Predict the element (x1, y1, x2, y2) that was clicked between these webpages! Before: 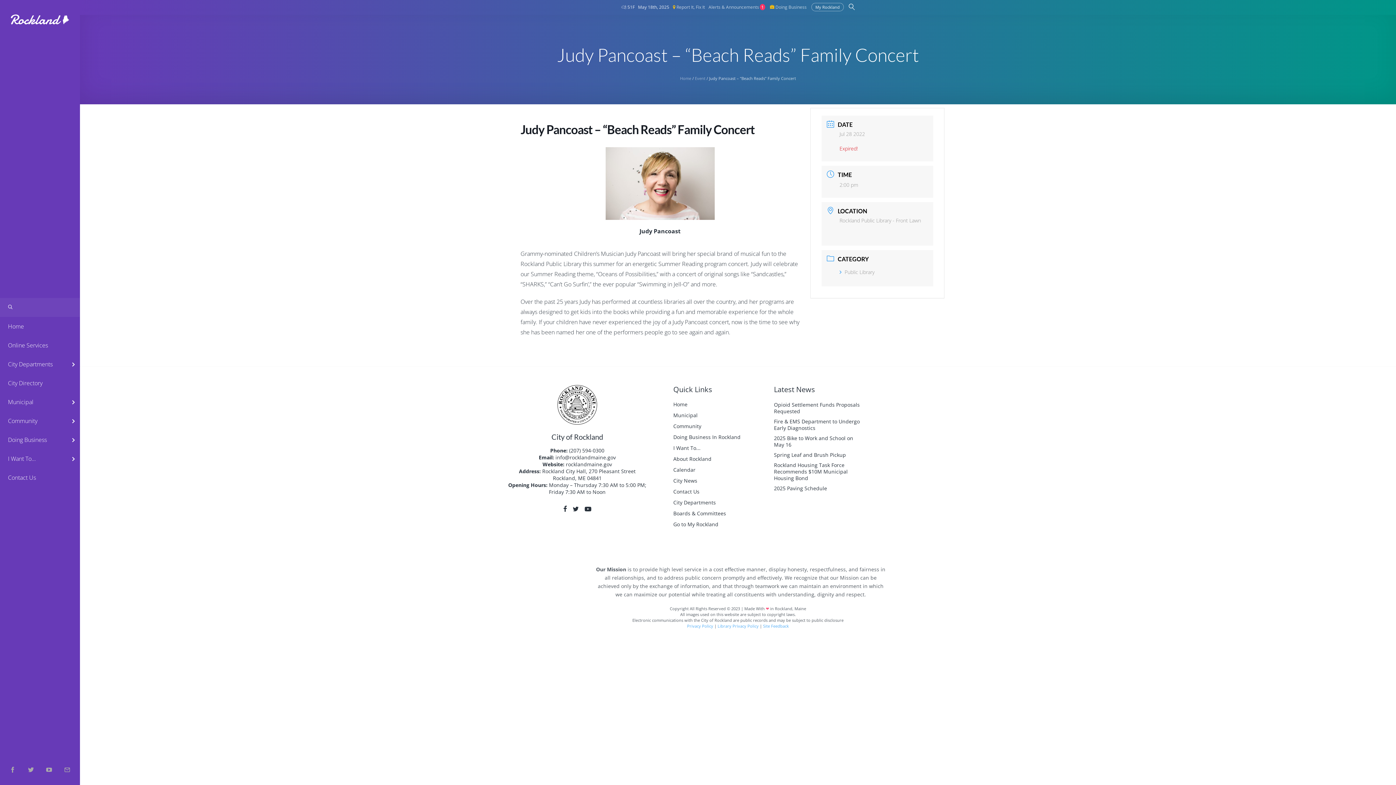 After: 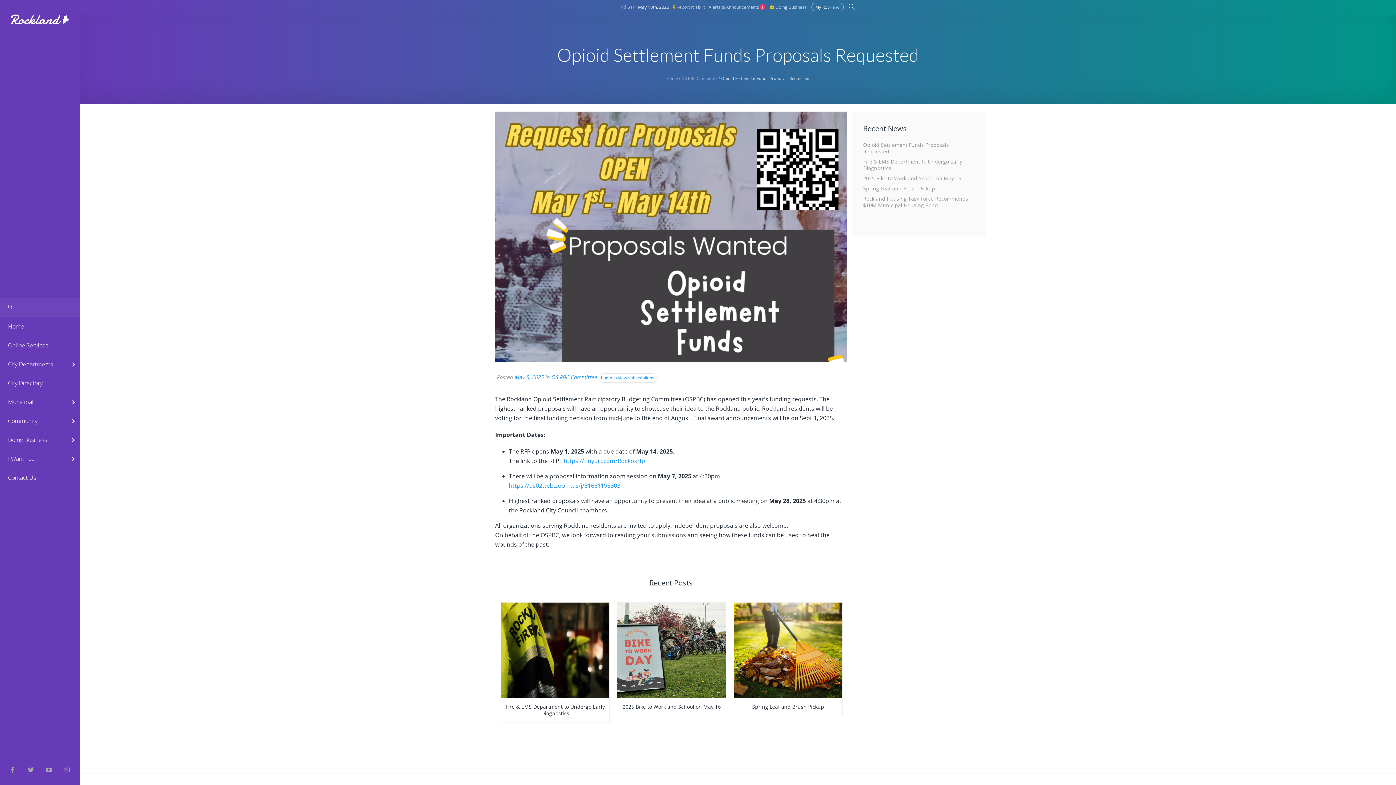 Action: bbox: (774, 401, 862, 414) label: Opioid Settlement Funds Proposals Requested